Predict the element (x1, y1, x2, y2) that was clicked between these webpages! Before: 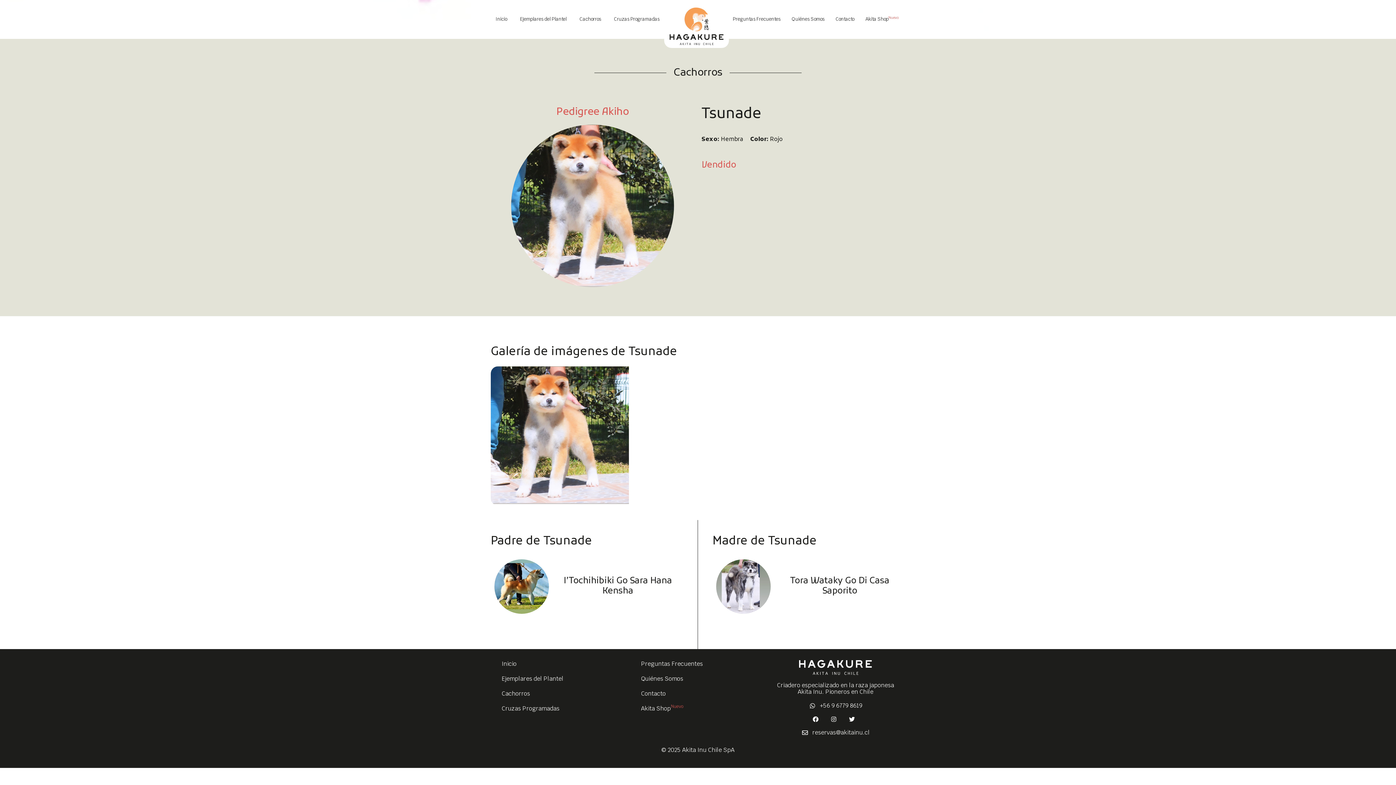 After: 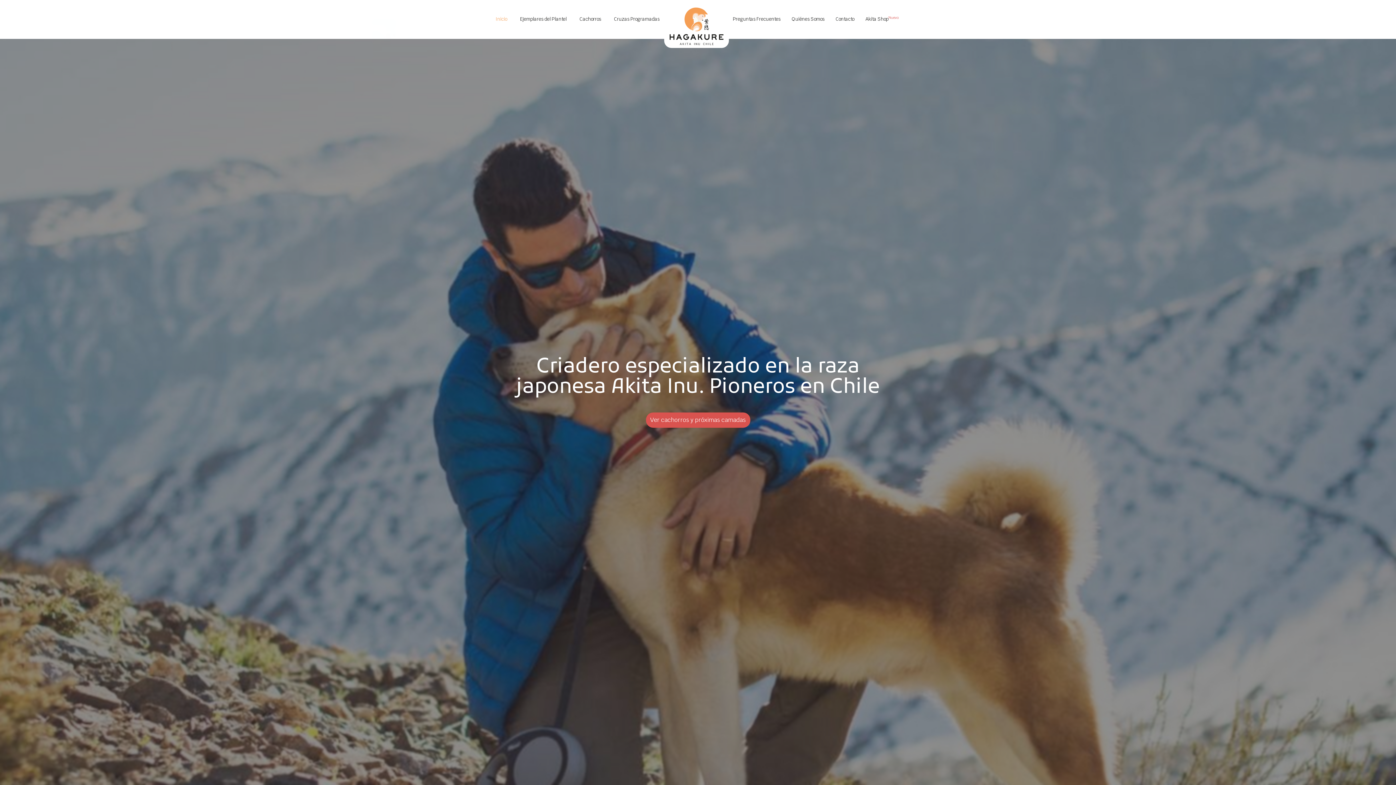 Action: bbox: (494, 660, 626, 668) label: Inicio